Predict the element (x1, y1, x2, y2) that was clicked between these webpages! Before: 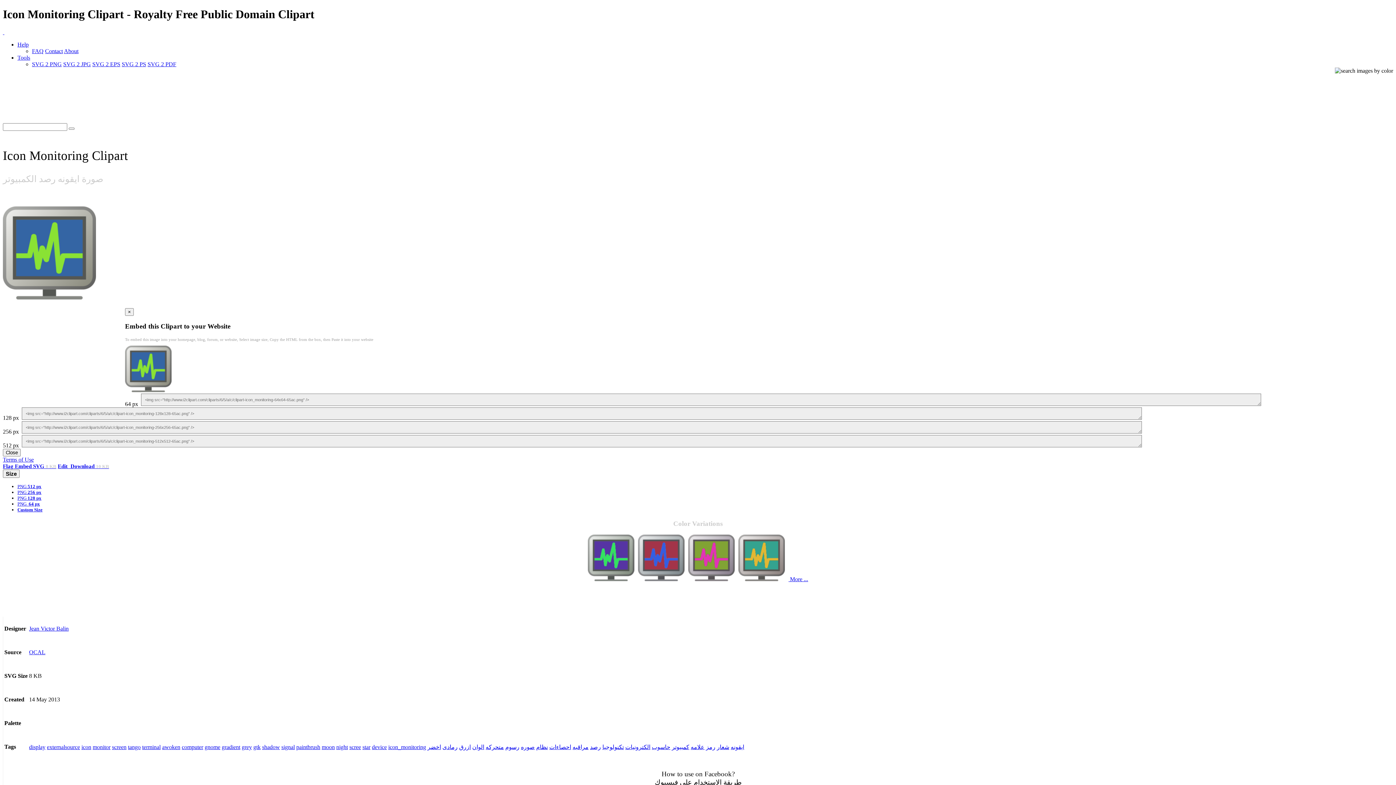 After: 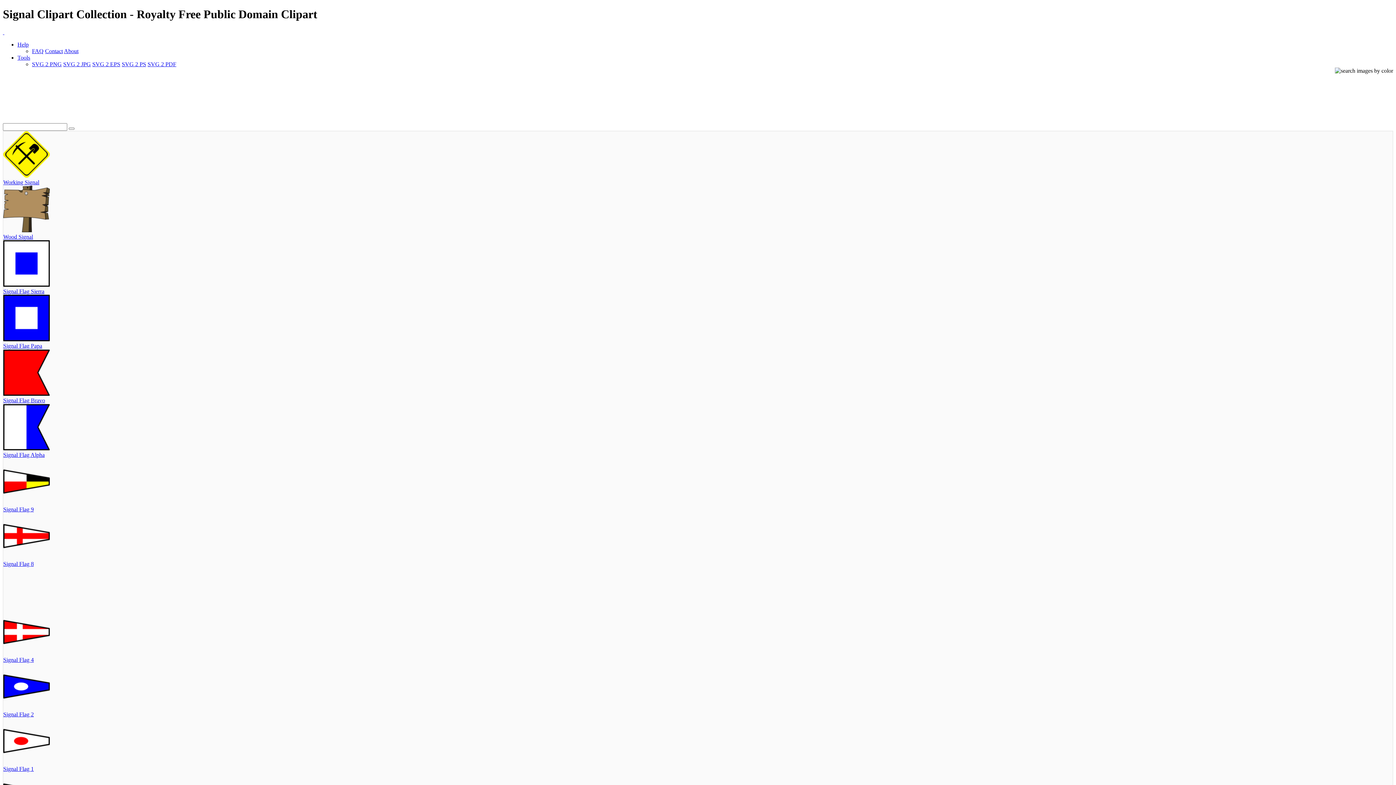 Action: bbox: (281, 744, 294, 750) label: signal